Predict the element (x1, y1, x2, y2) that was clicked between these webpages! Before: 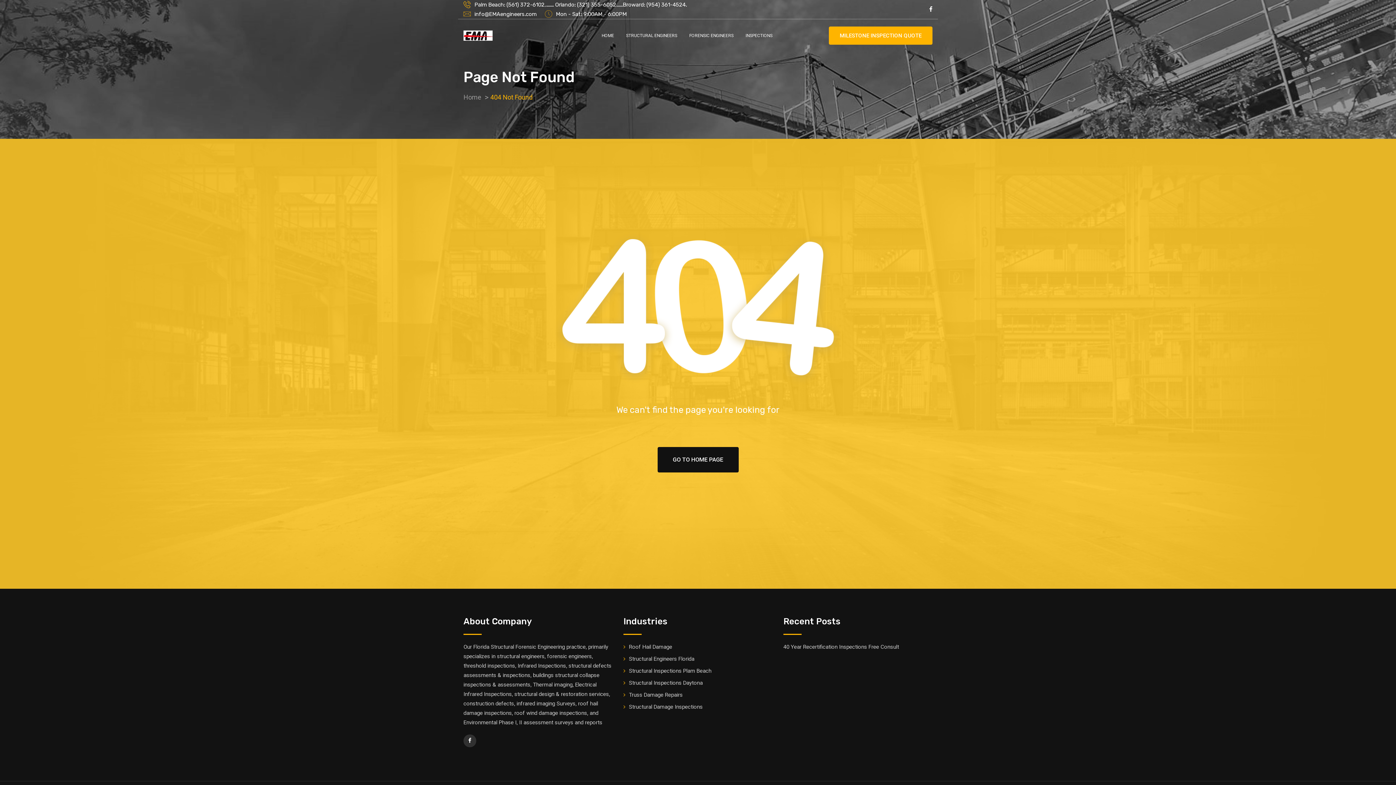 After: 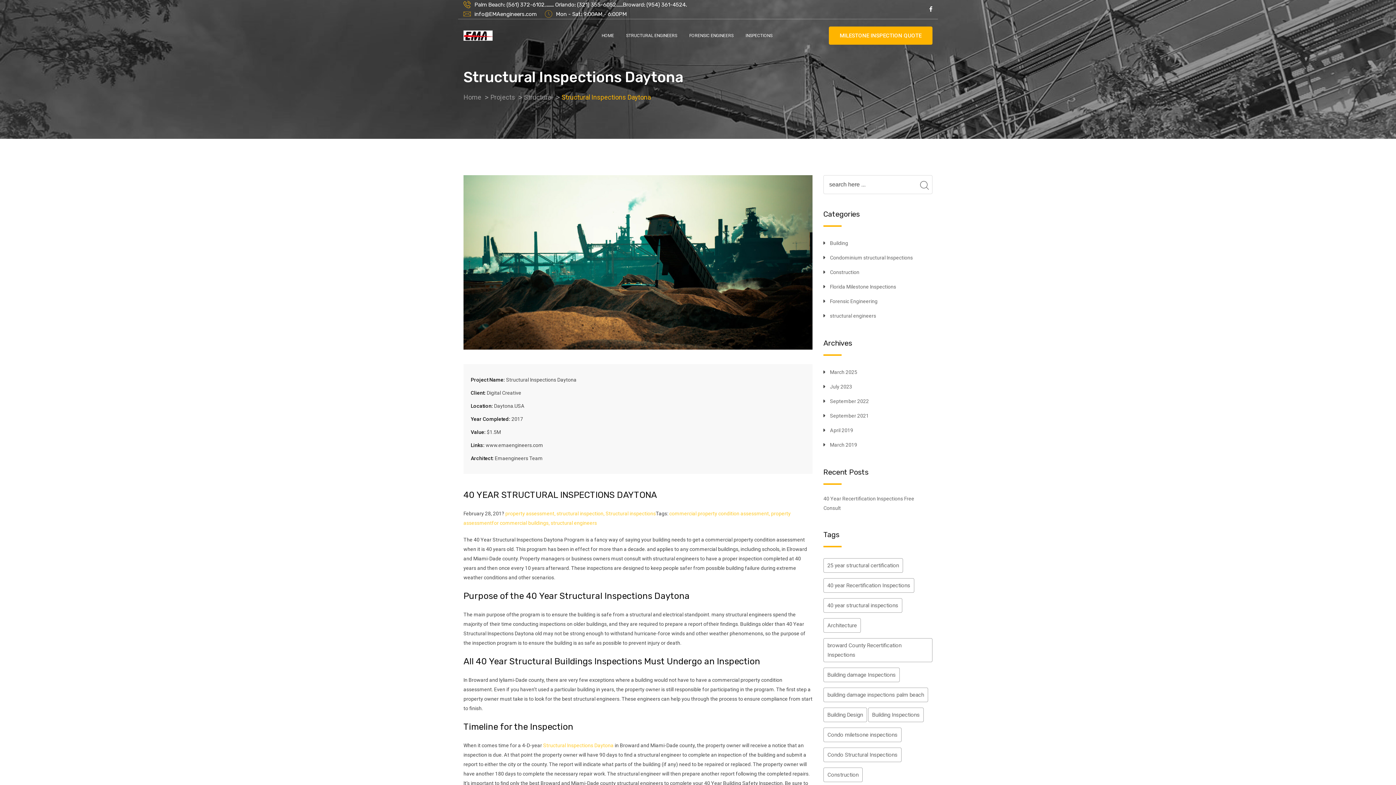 Action: bbox: (623, 678, 702, 688) label: Structural Inspections Daytona